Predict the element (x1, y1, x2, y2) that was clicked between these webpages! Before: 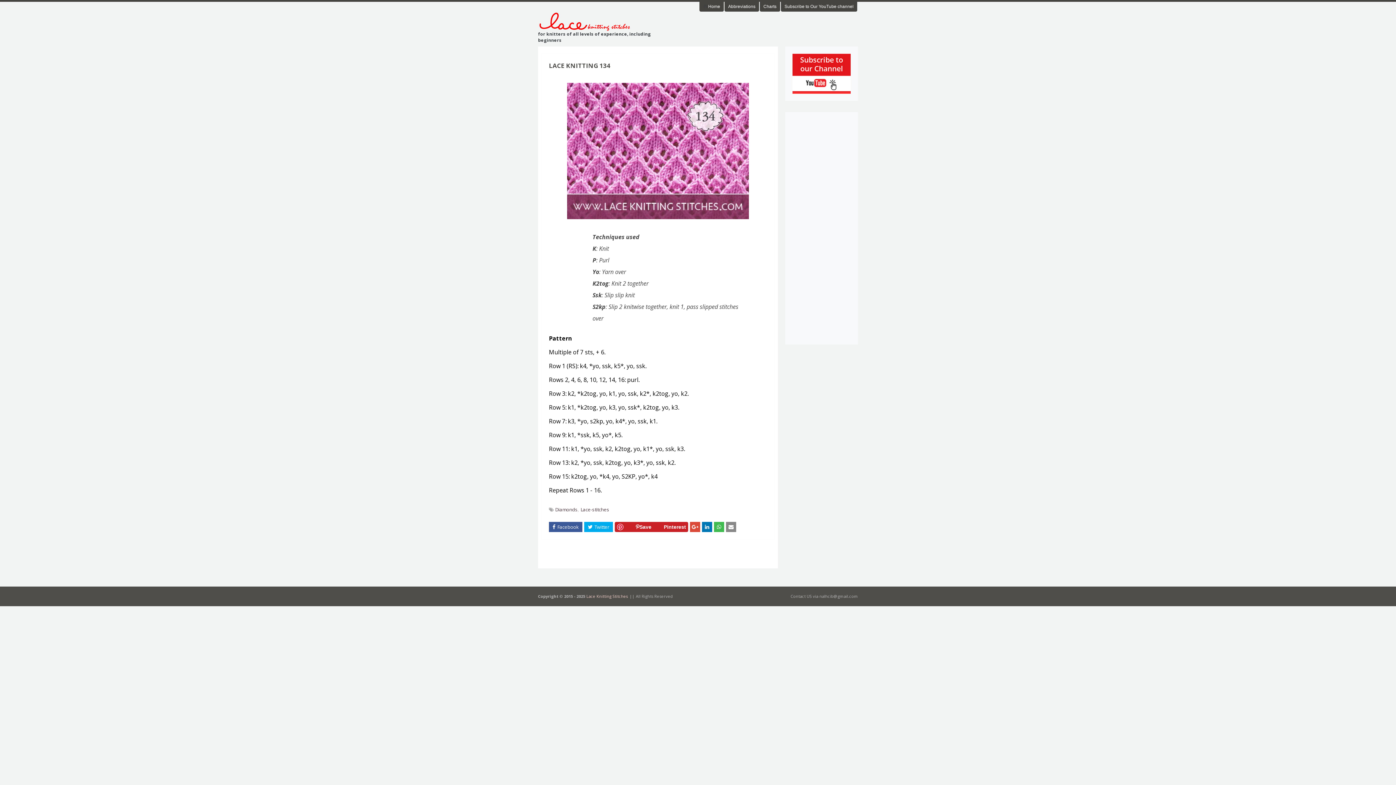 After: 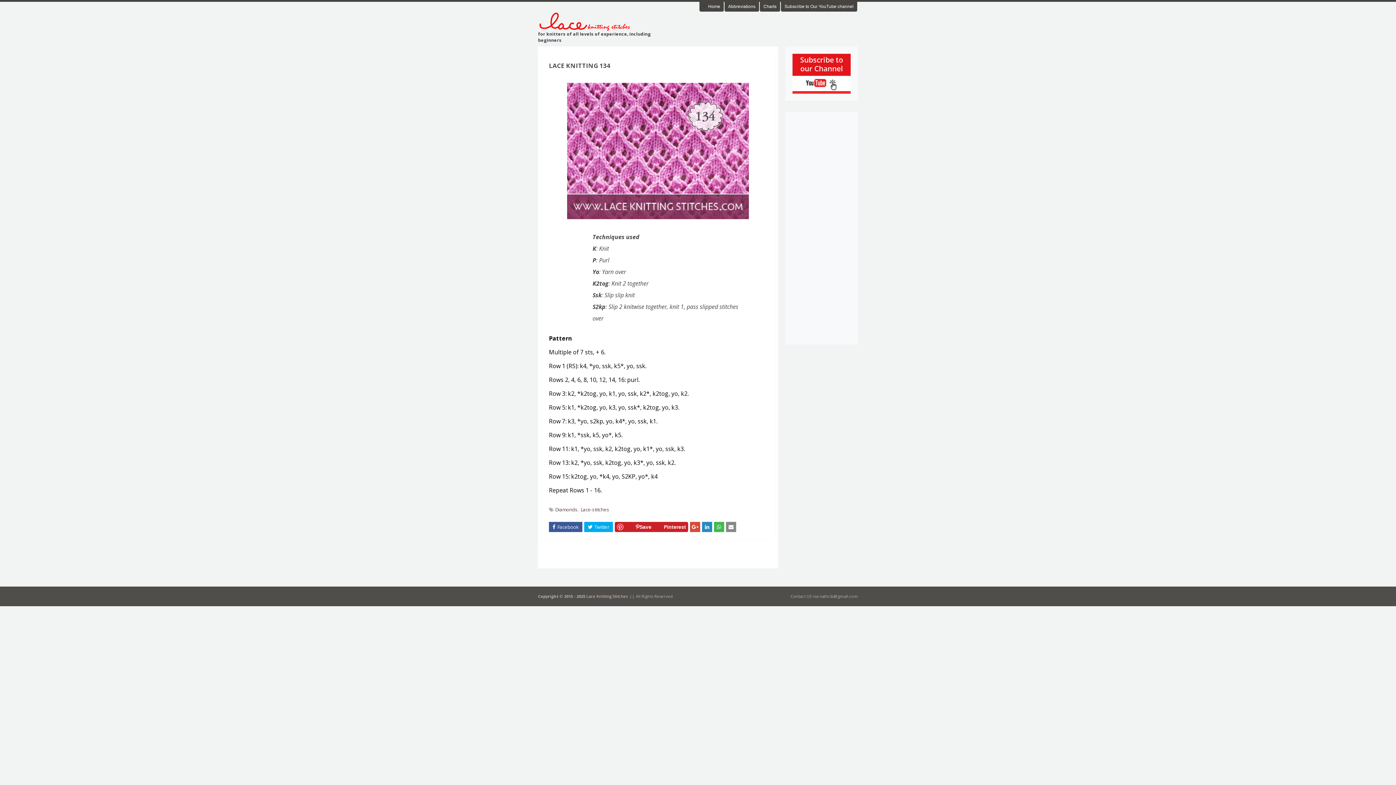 Action: bbox: (702, 522, 712, 532)